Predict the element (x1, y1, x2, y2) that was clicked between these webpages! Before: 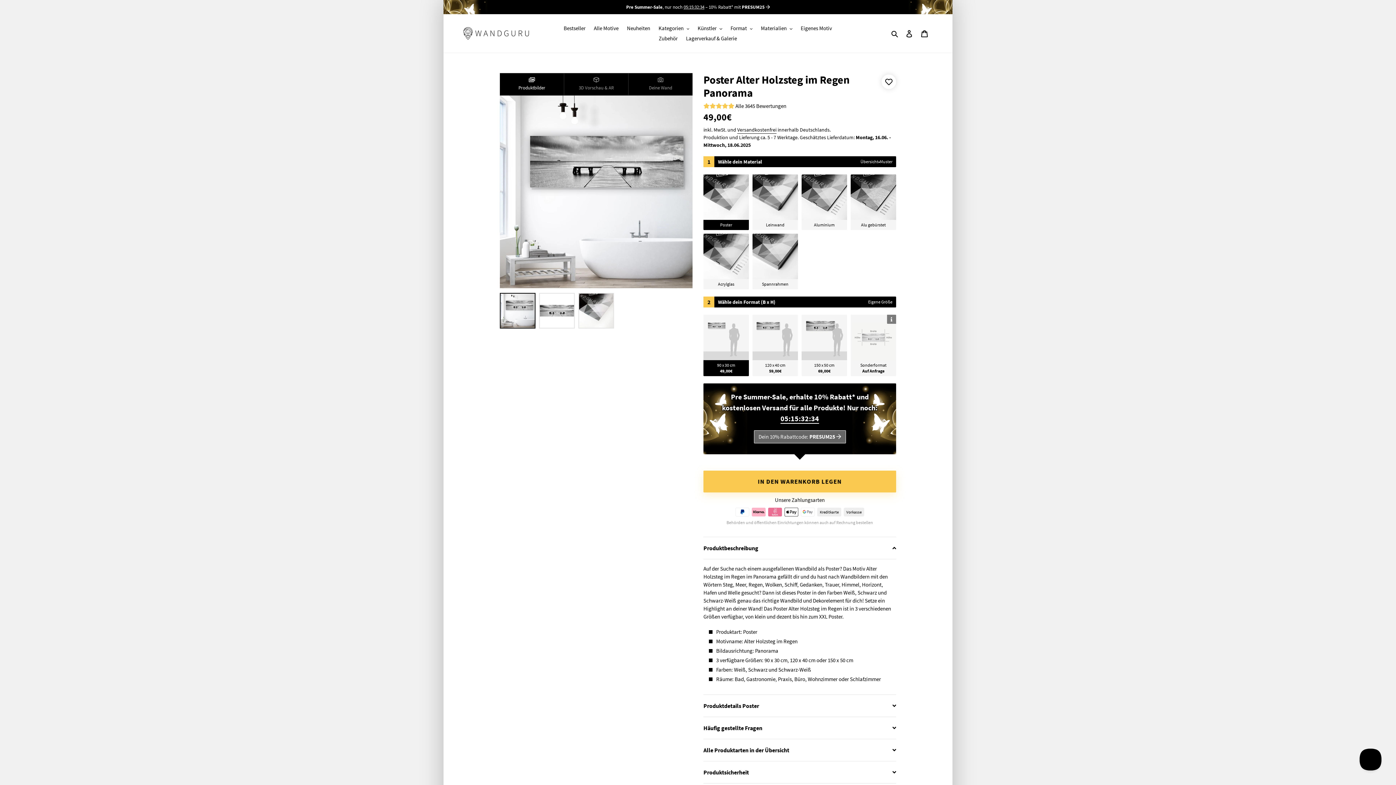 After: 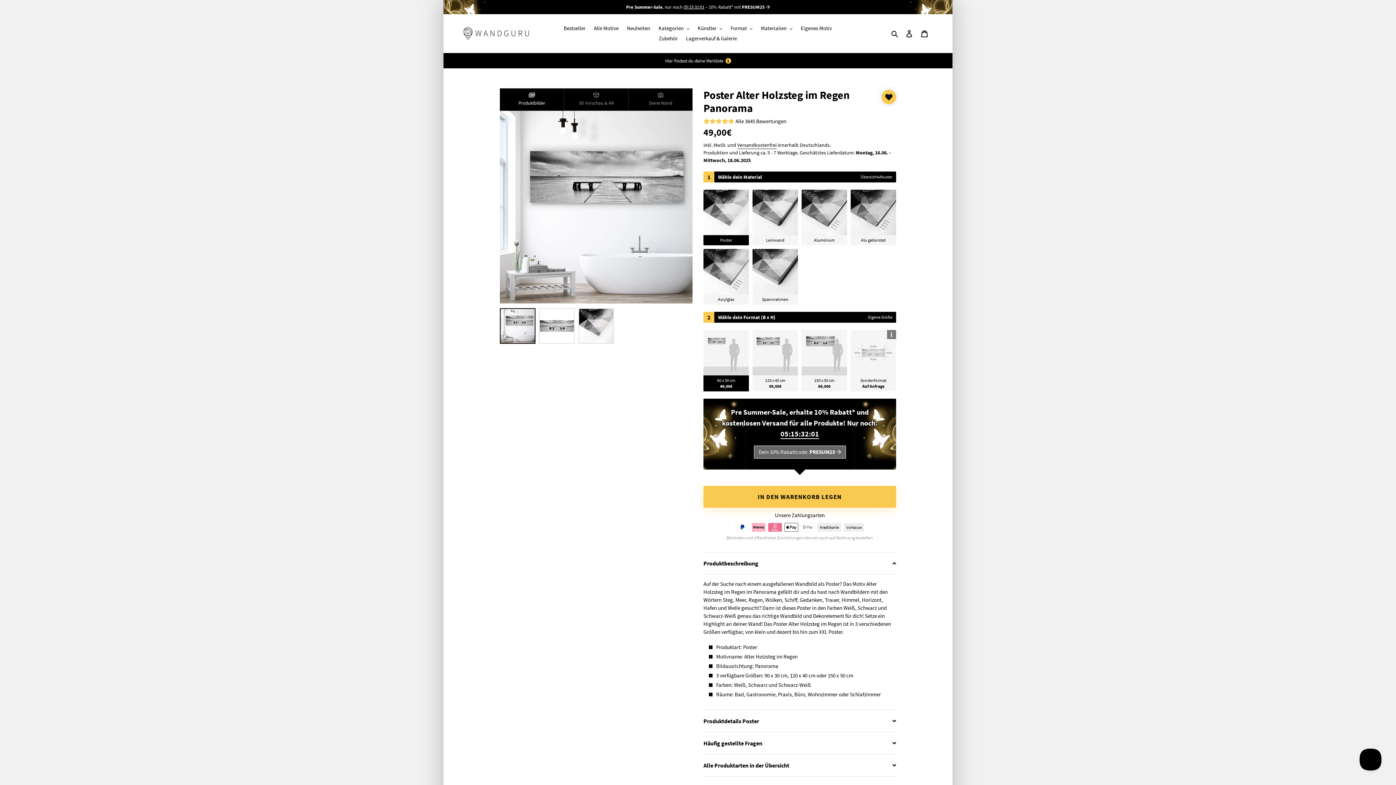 Action: bbox: (881, 74, 896, 89)